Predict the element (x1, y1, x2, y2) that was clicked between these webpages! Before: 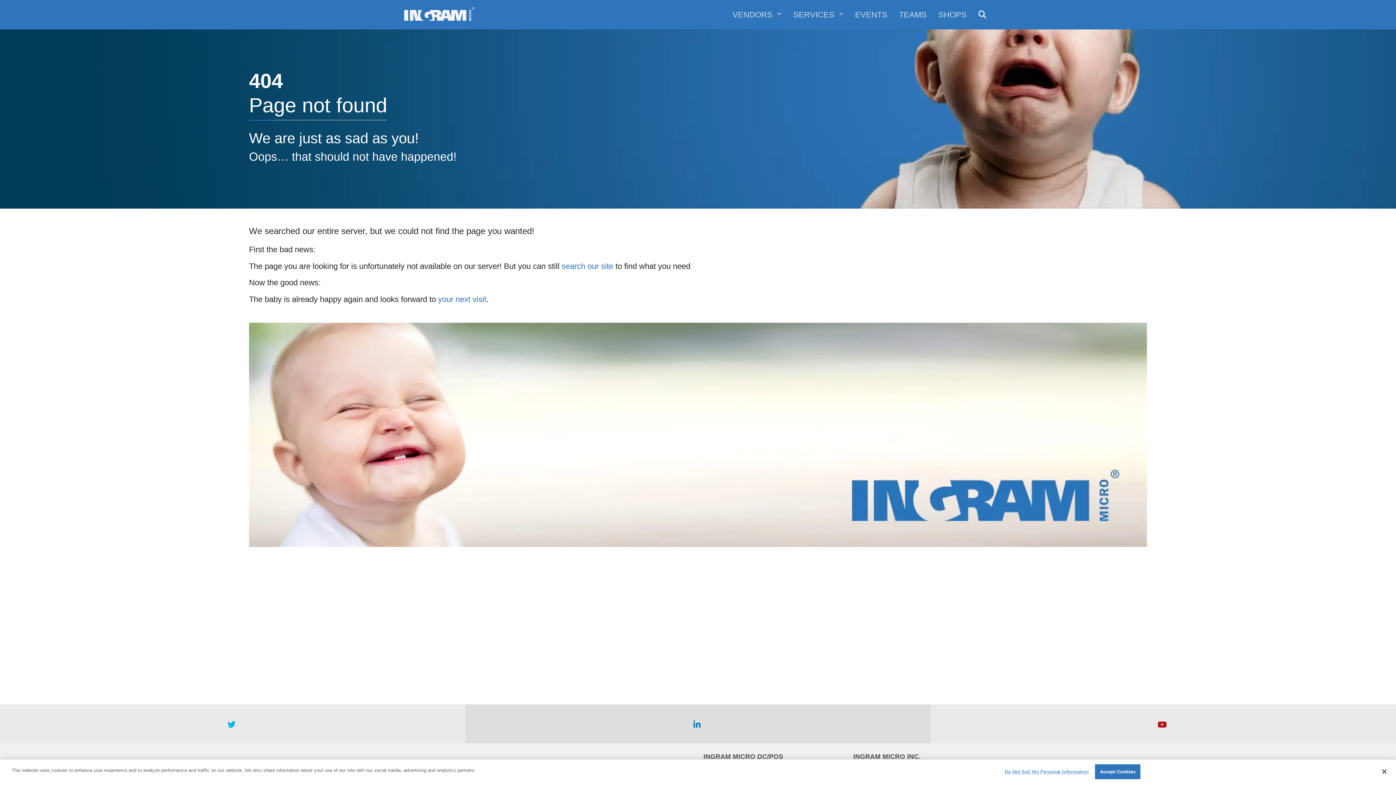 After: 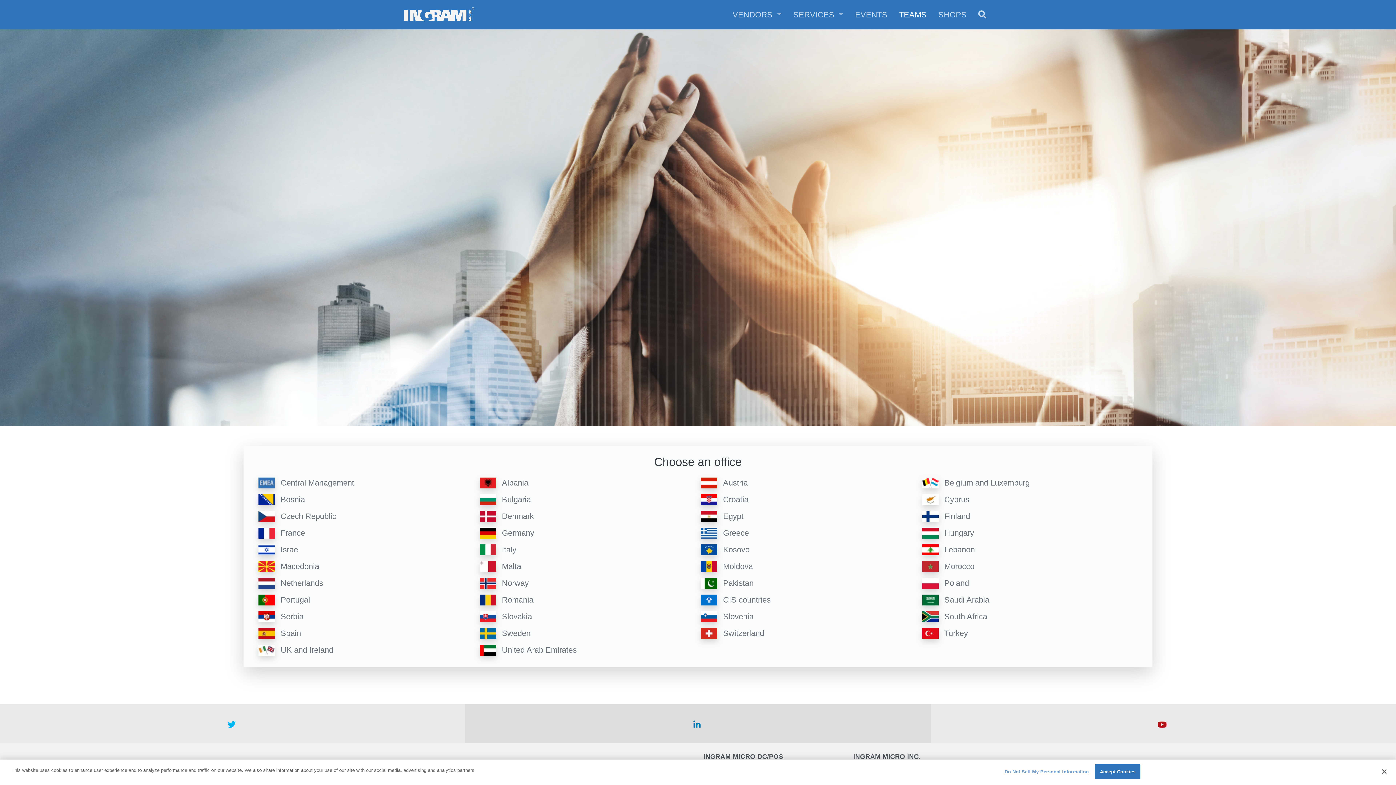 Action: label: TEAMS bbox: (893, 2, 932, 26)